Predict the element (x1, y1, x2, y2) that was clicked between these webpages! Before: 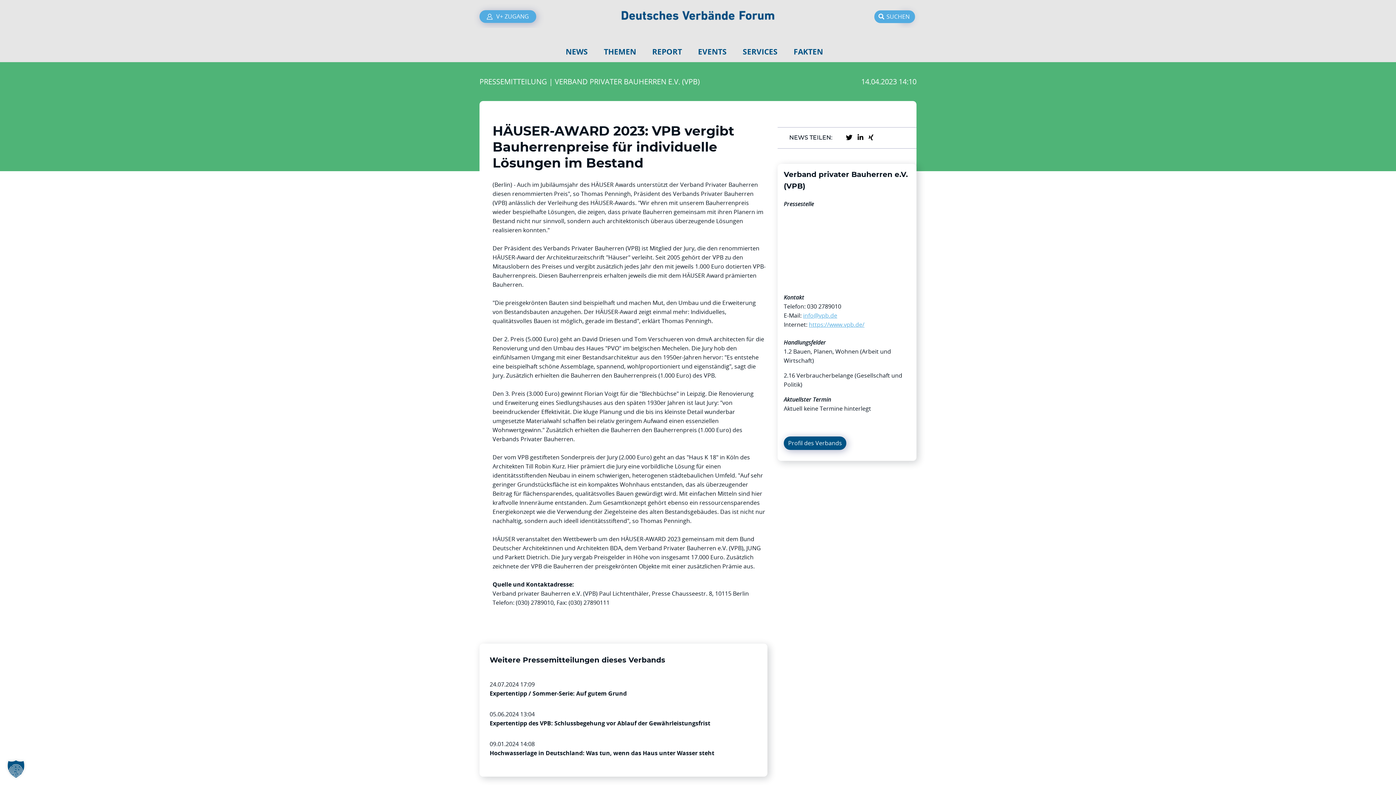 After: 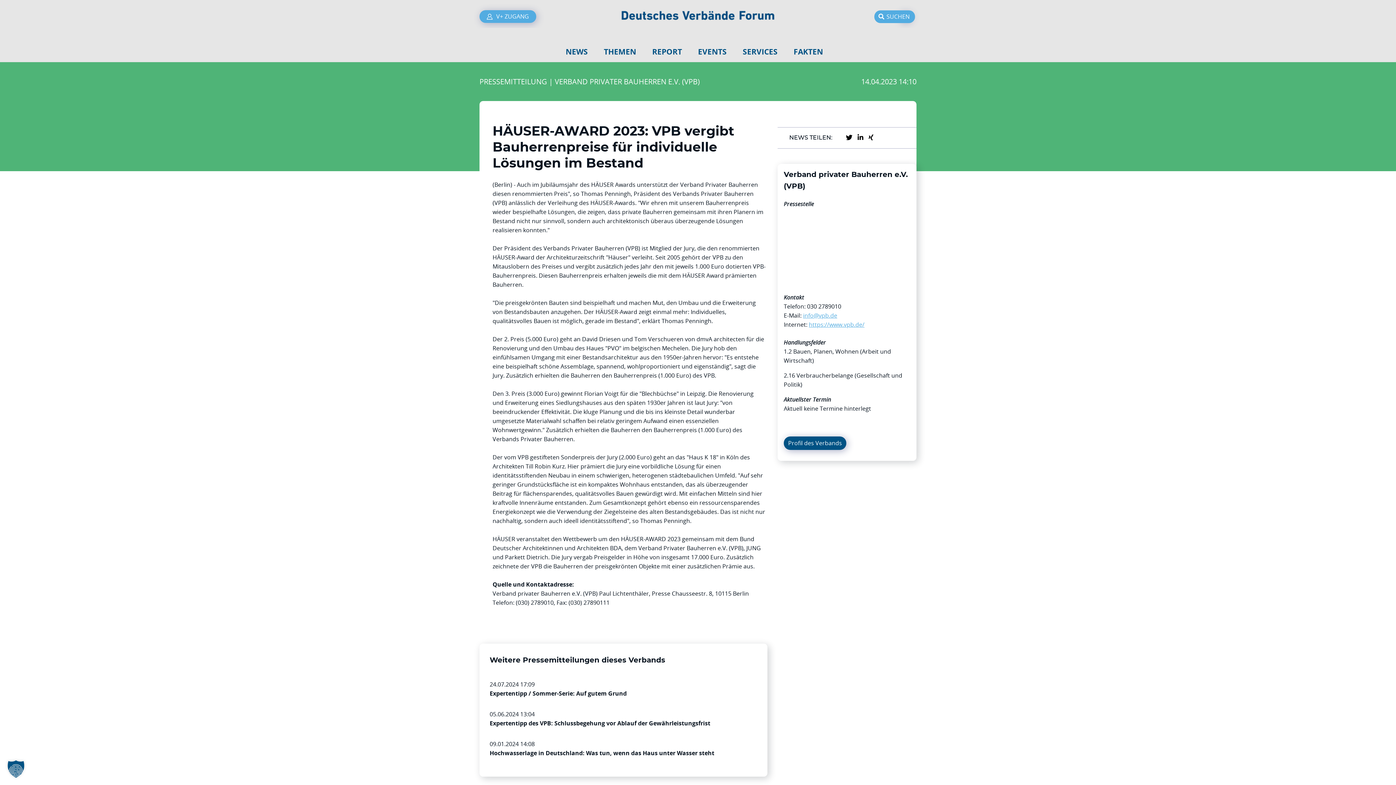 Action: bbox: (807, 360, 841, 368) label: 030 2789010